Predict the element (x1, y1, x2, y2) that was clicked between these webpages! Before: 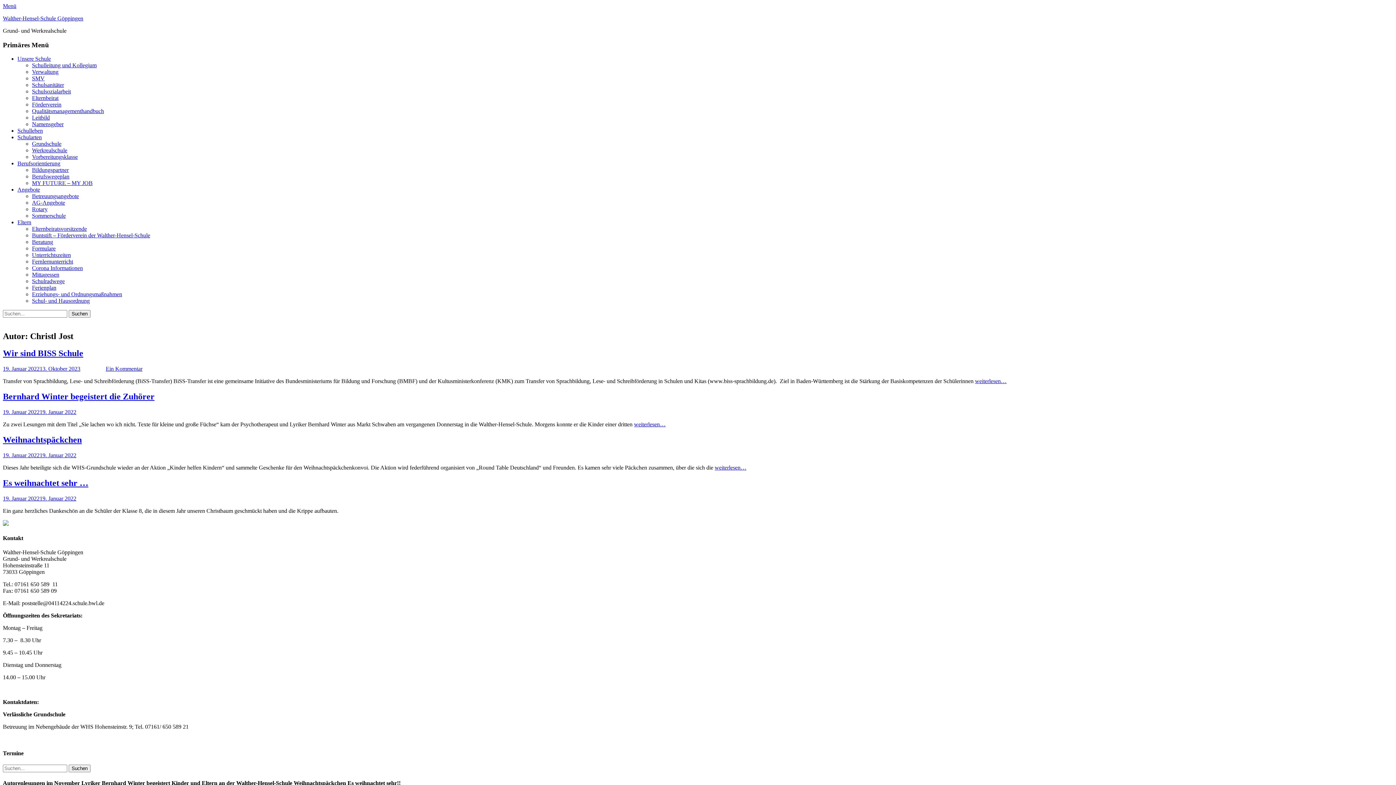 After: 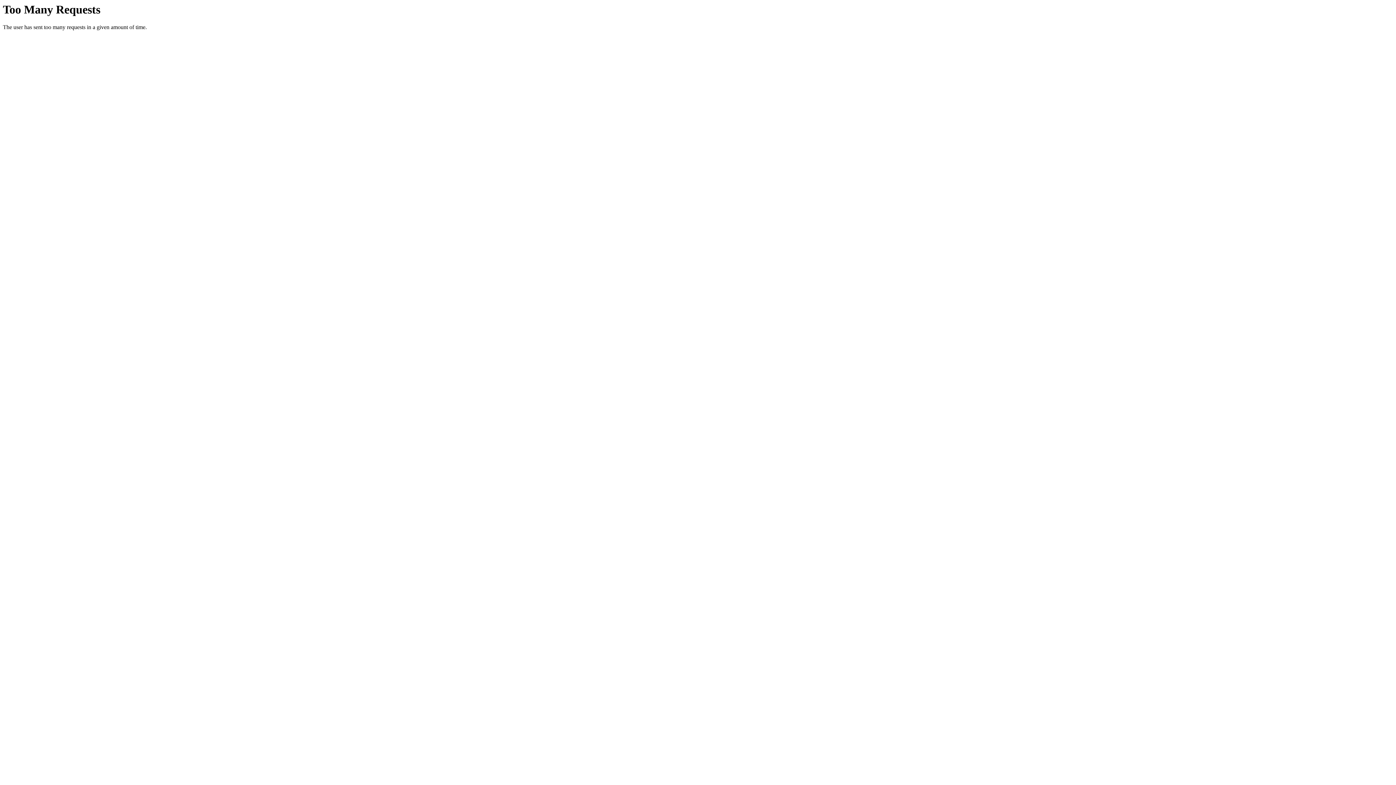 Action: label: Erziehungs- und Ordnungsmaßnahmen bbox: (32, 291, 122, 297)